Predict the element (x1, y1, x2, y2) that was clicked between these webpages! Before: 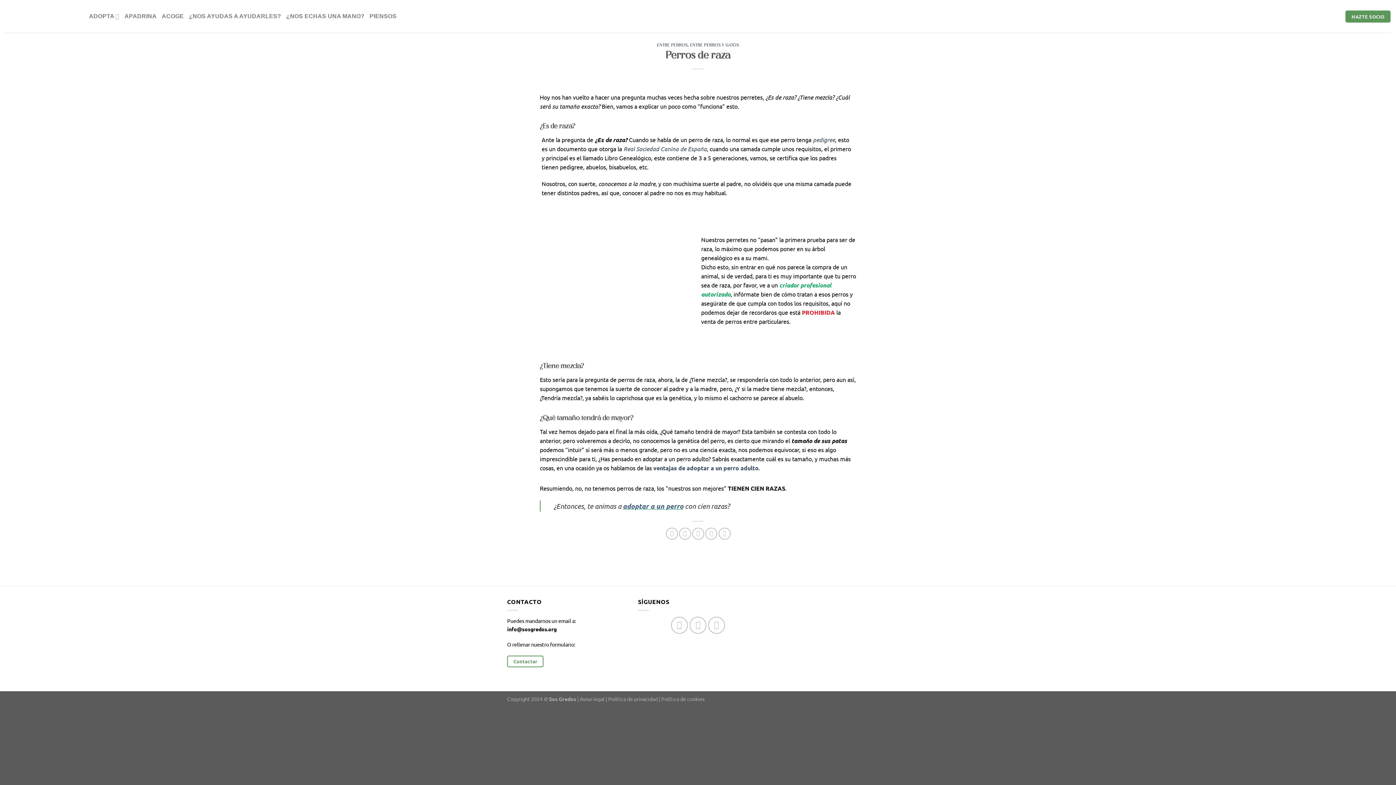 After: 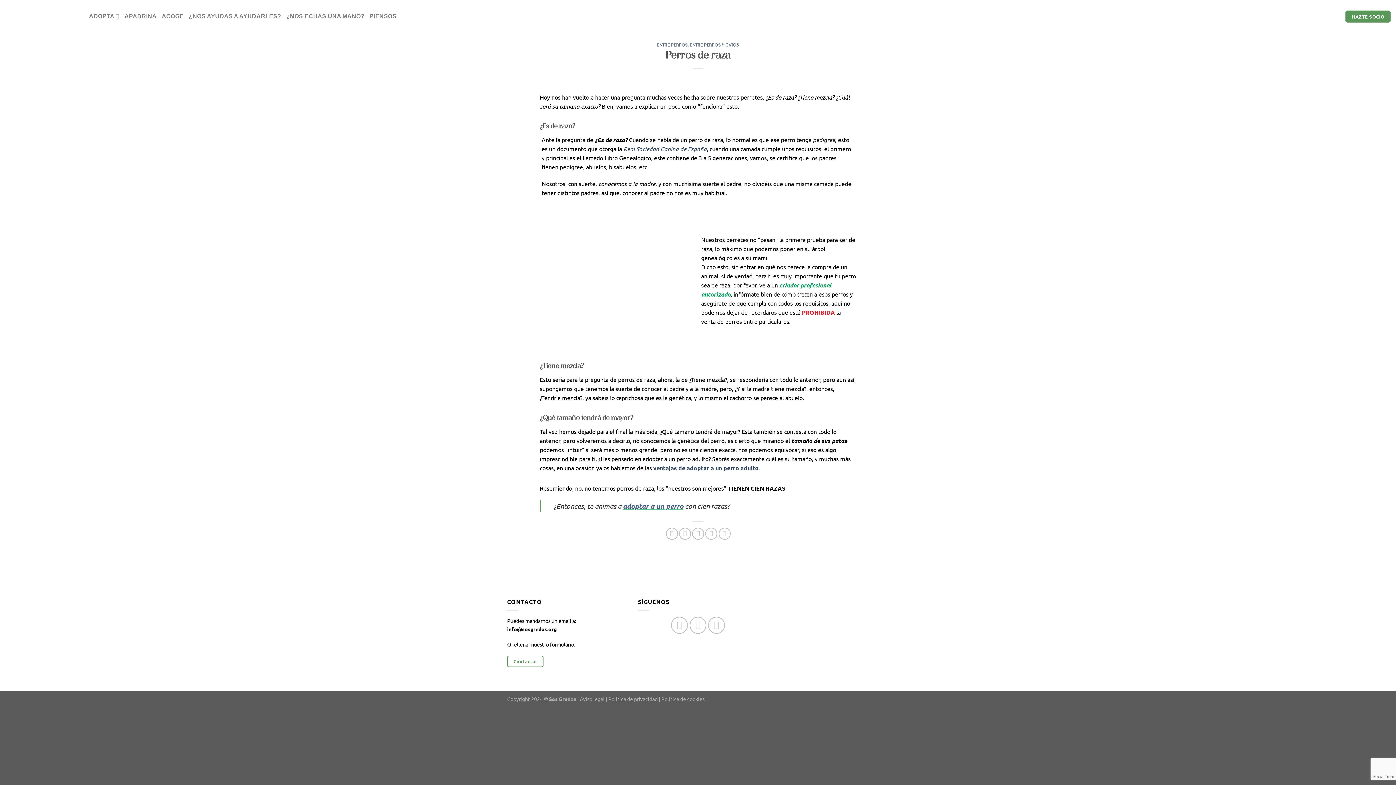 Action: bbox: (813, 136, 835, 143) label: pedigree